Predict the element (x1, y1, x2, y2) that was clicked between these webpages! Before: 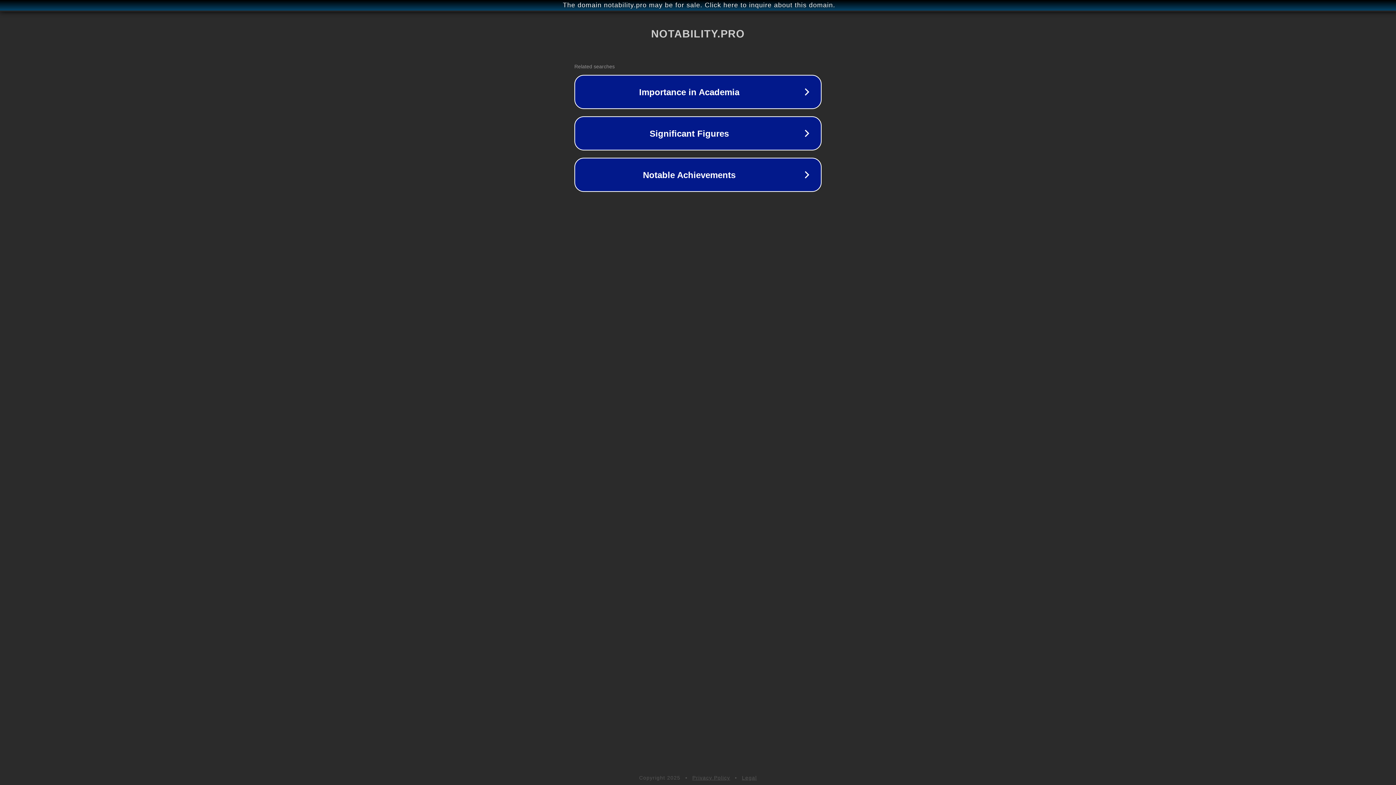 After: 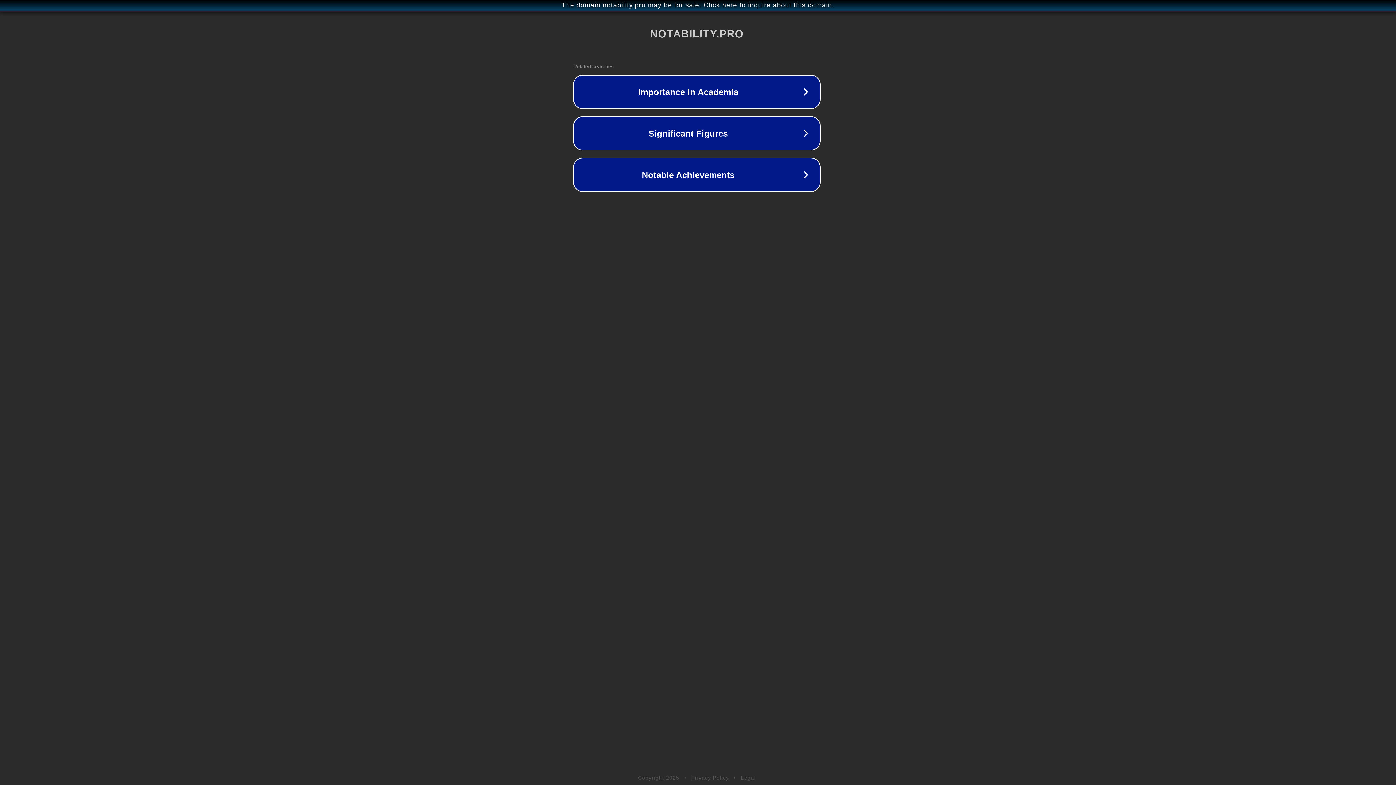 Action: bbox: (1, 1, 1397, 9) label: The domain notability.pro may be for sale. Click here to inquire about this domain.